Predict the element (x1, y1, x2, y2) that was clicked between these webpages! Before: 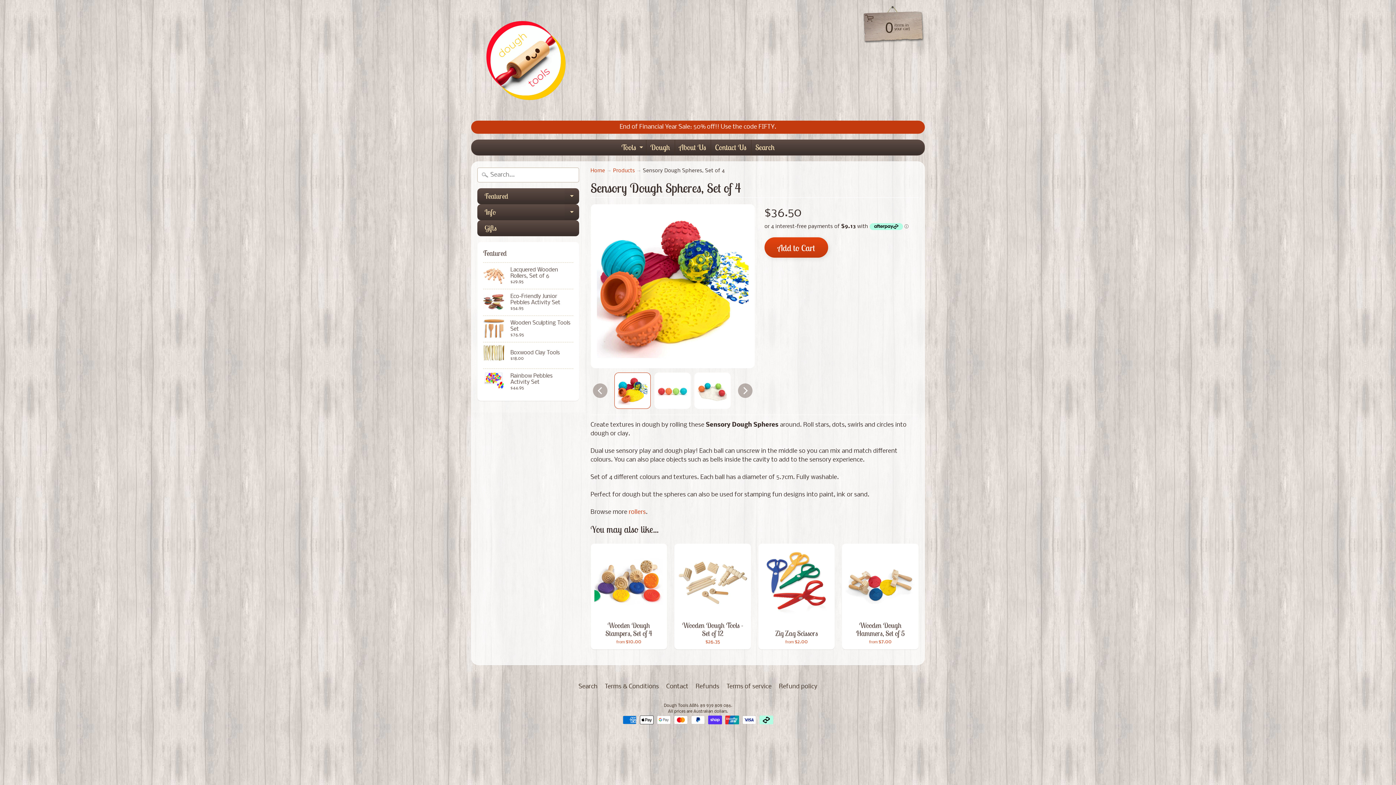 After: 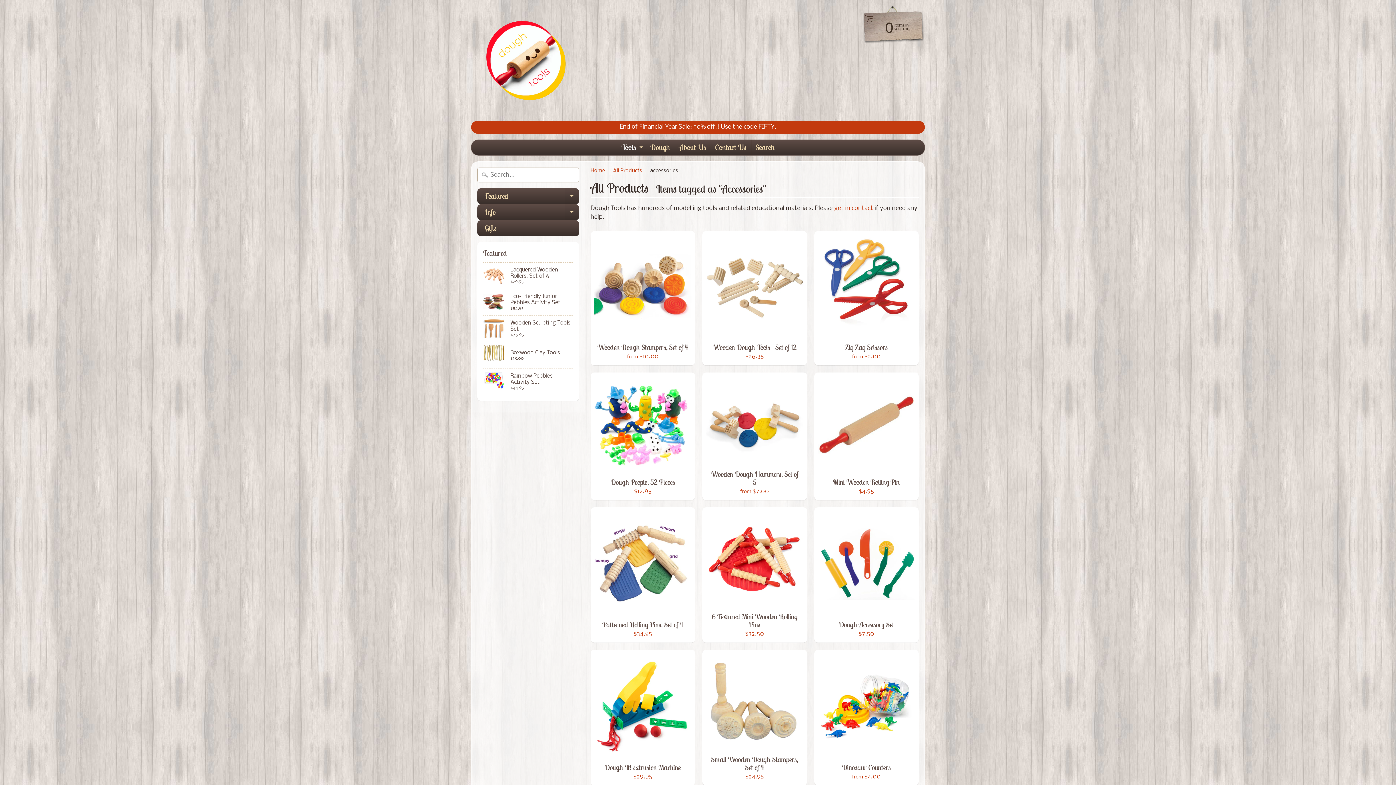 Action: label: Tools
Expand child menu bbox: (617, 140, 645, 155)